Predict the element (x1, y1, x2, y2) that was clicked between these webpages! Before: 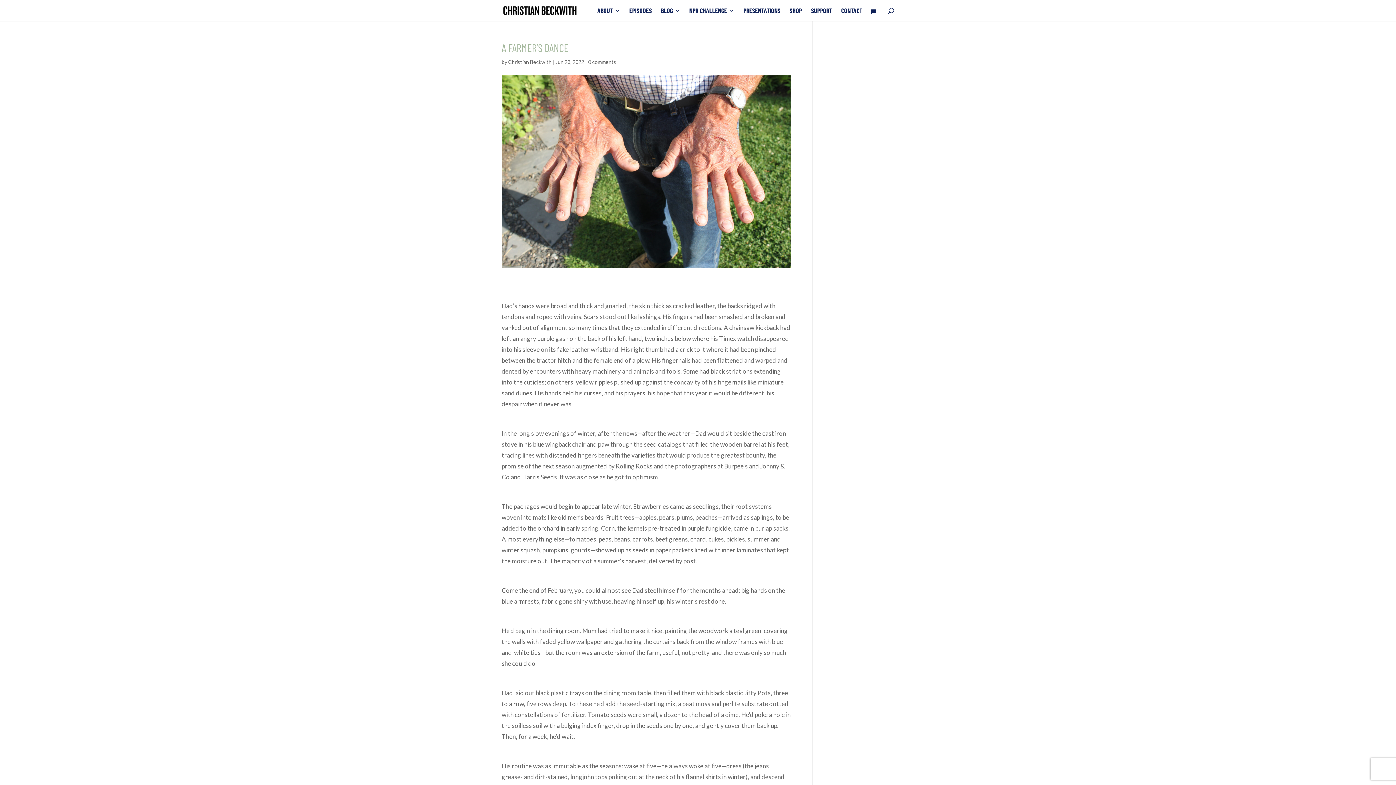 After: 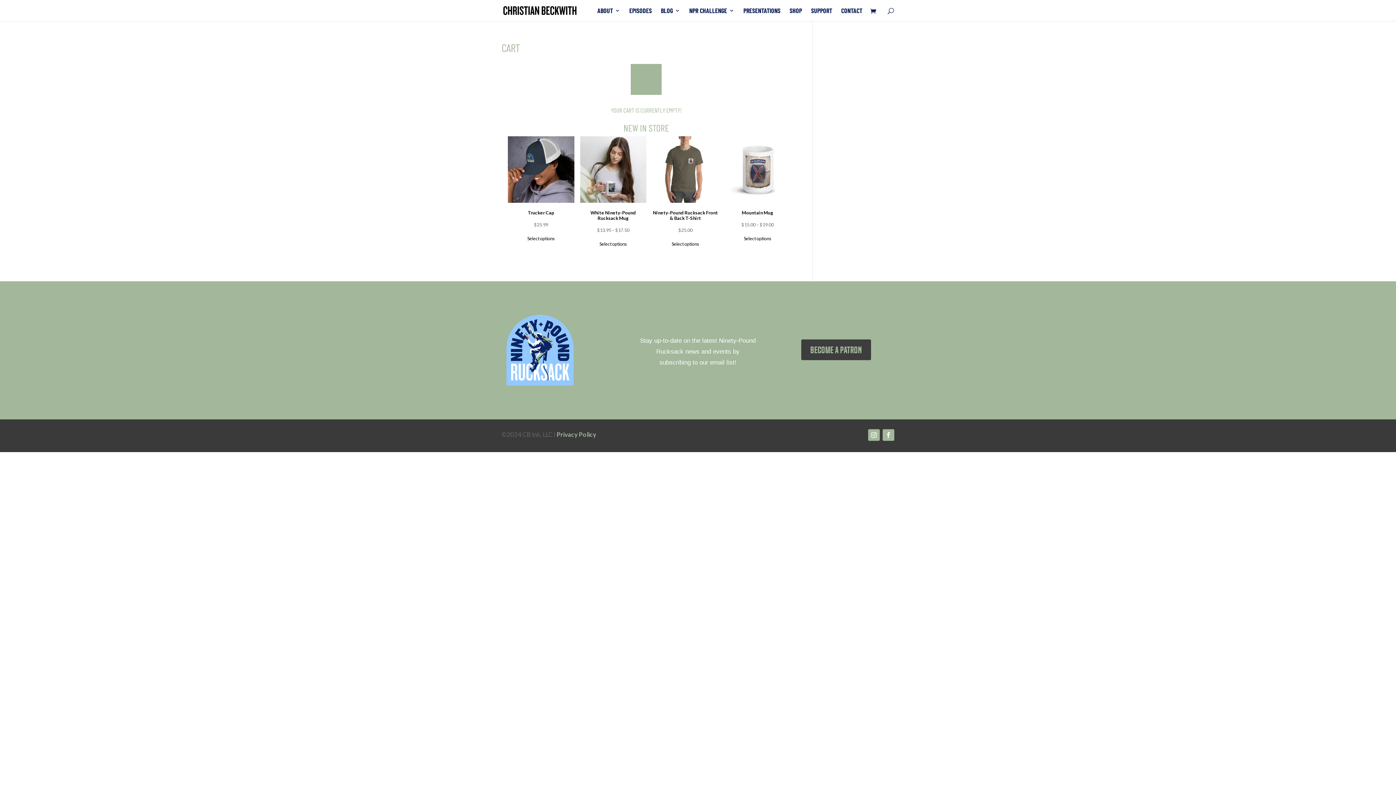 Action: bbox: (870, 7, 880, 15)